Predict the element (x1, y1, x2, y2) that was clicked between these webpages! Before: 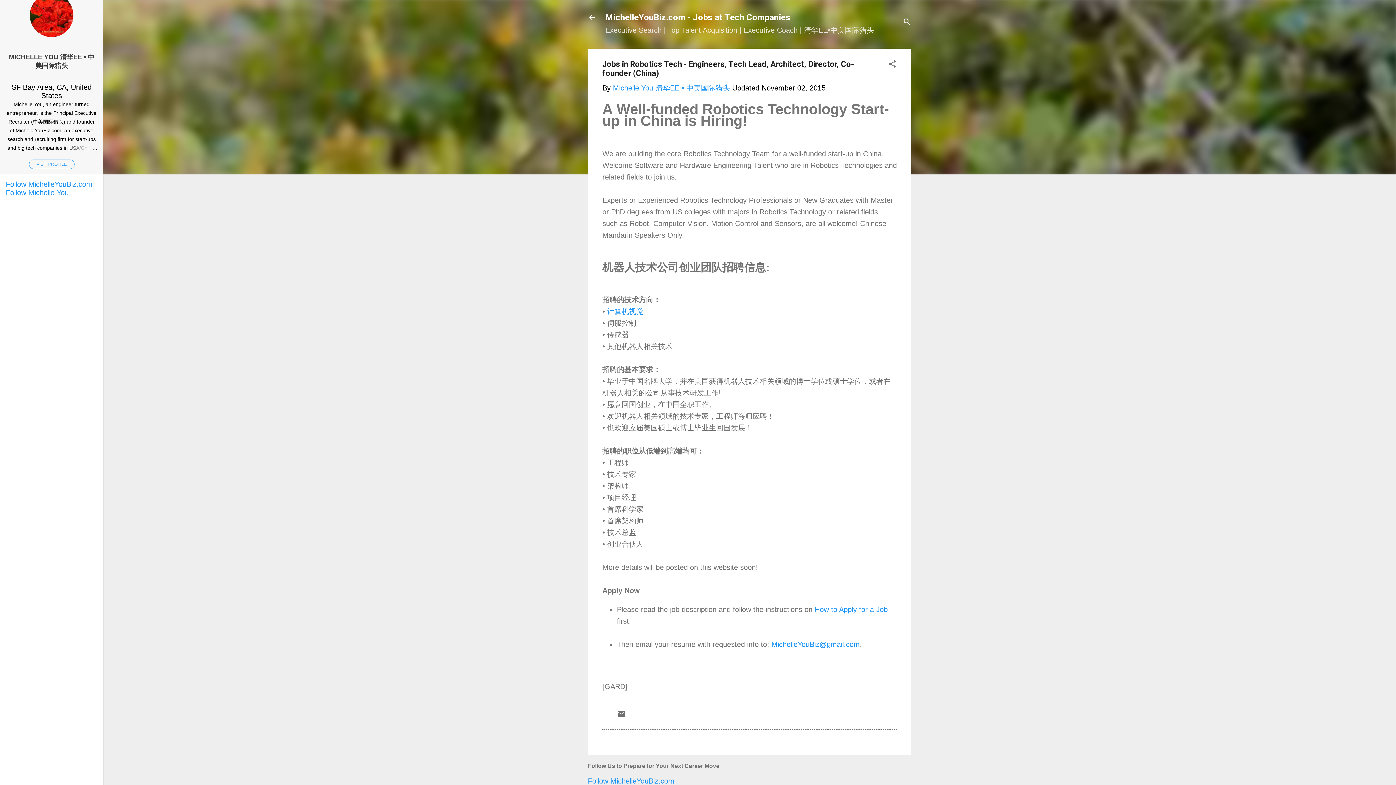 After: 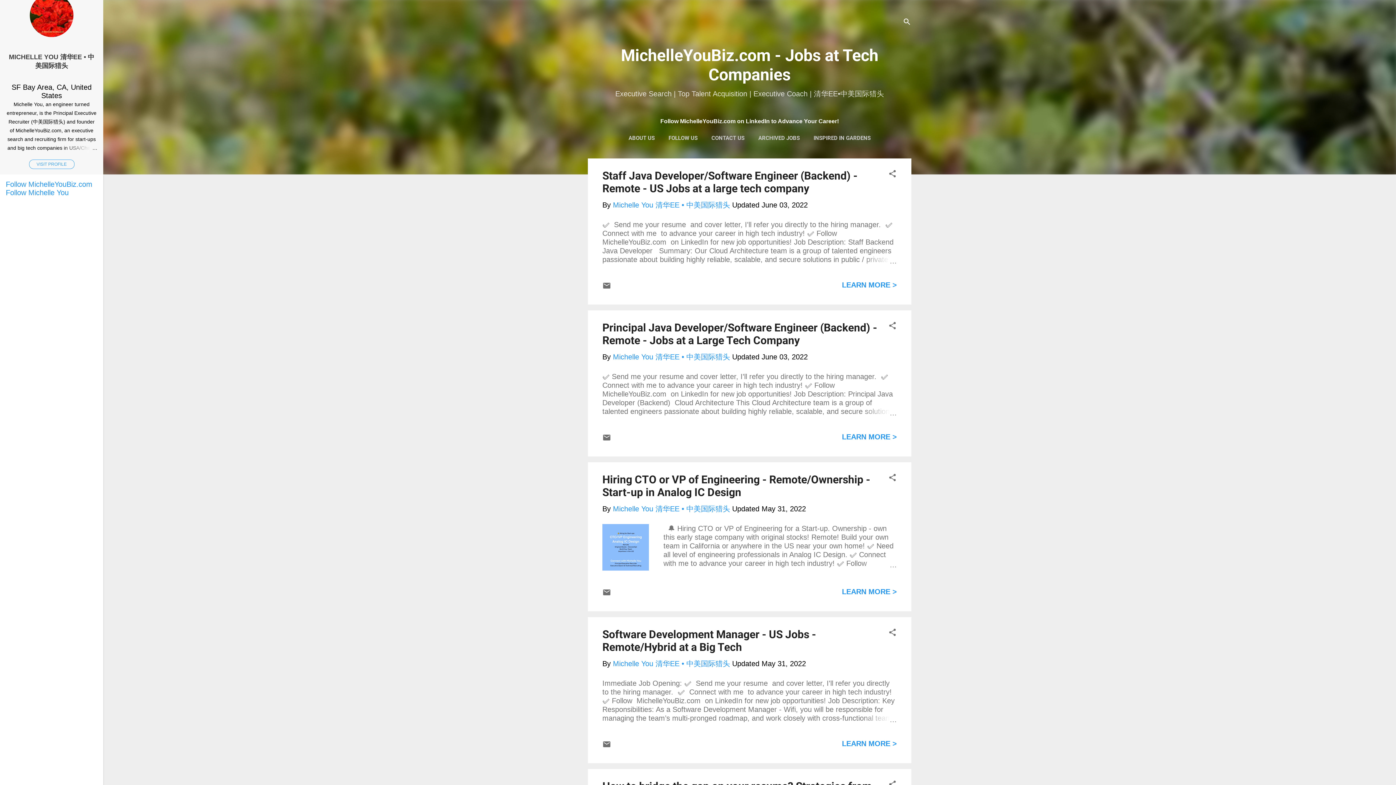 Action: bbox: (583, 8, 601, 26)